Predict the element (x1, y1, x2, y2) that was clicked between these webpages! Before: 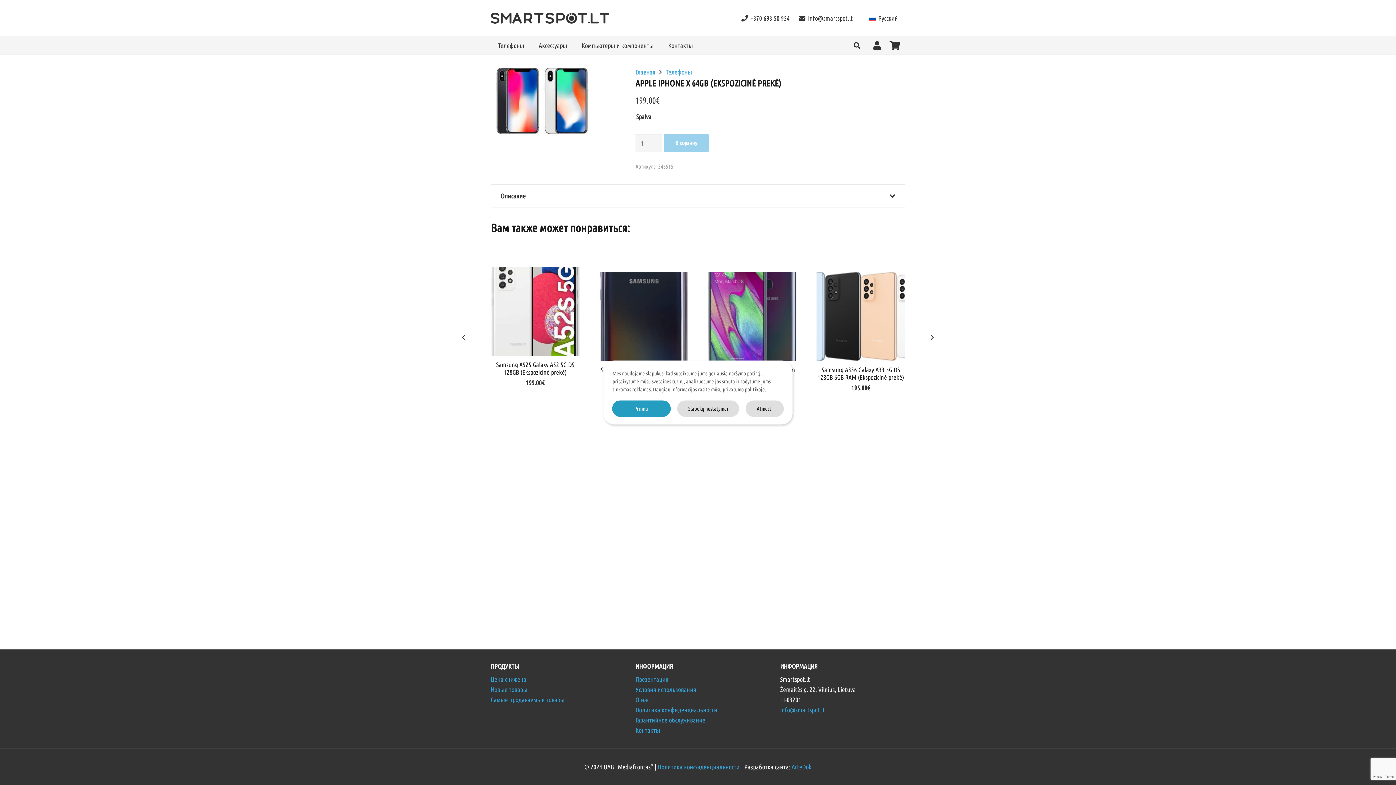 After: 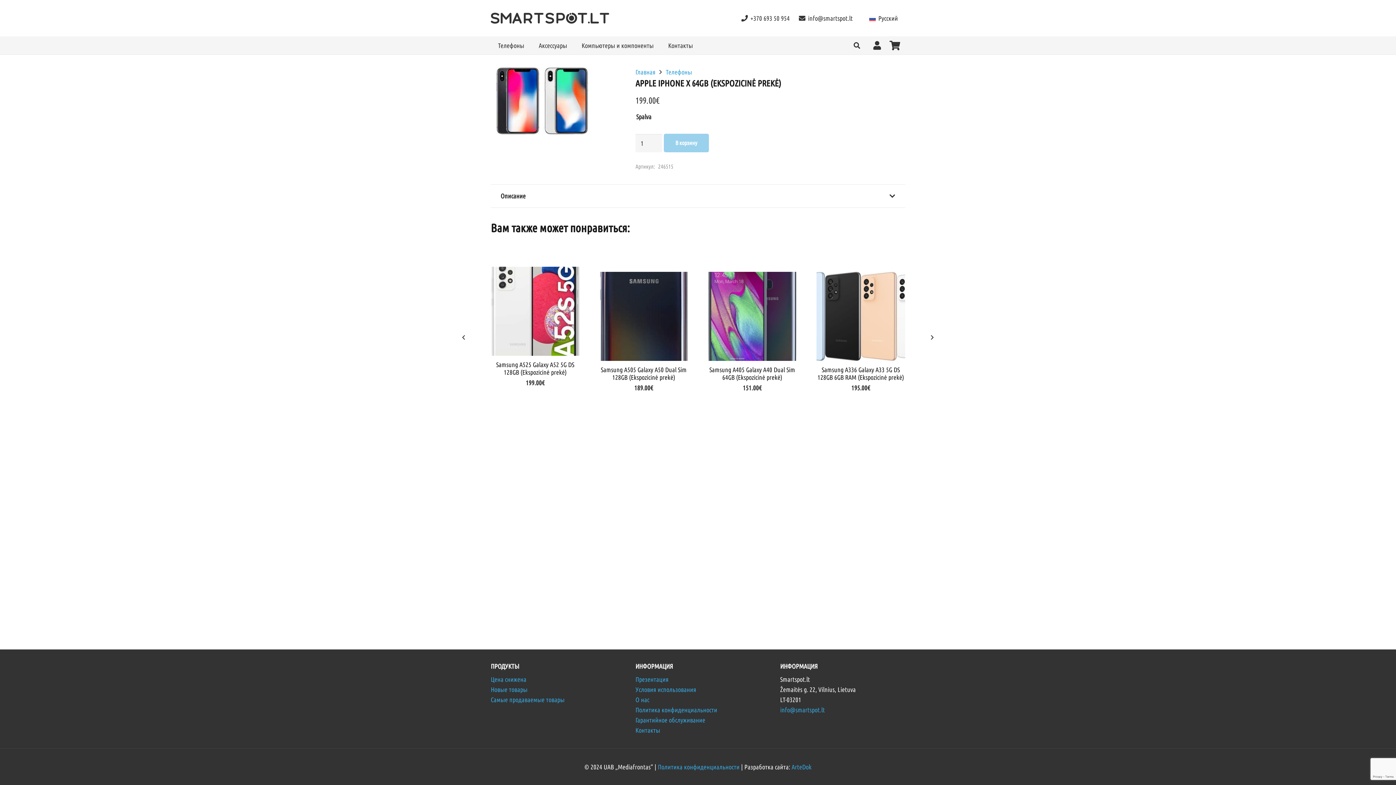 Action: bbox: (745, 400, 783, 417) label: Atmesti